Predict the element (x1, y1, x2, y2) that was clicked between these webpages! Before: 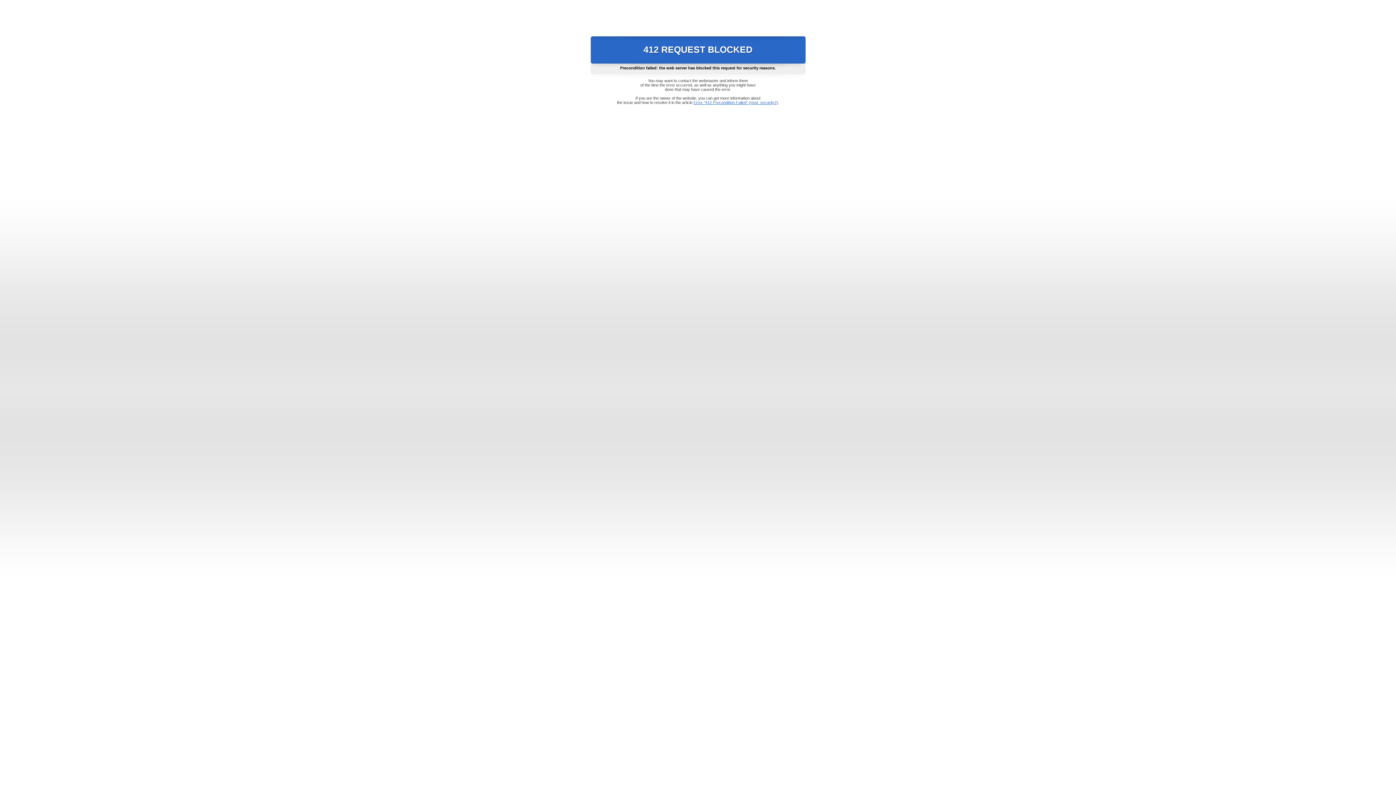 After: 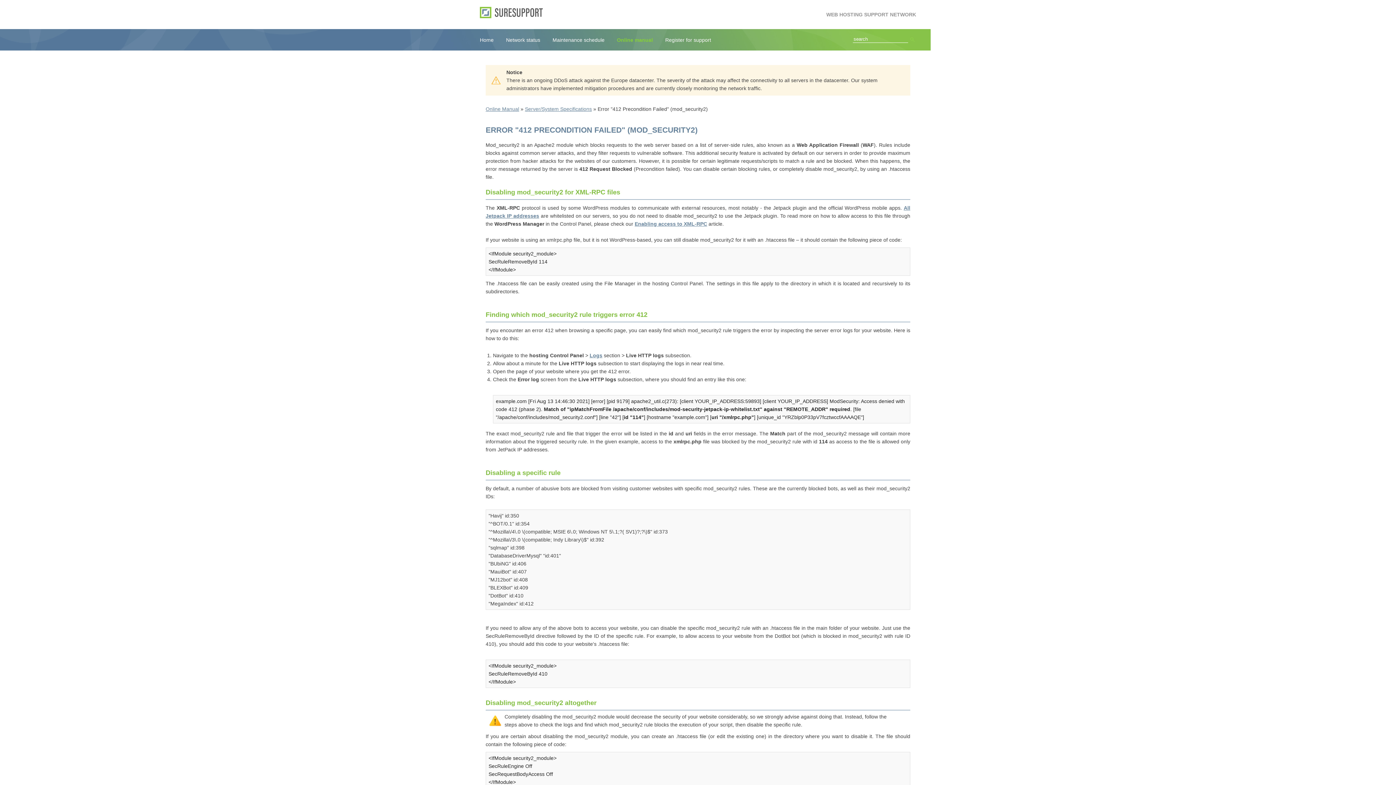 Action: label: Error "412 Precondition Failed" (mod_security2) bbox: (693, 100, 778, 104)